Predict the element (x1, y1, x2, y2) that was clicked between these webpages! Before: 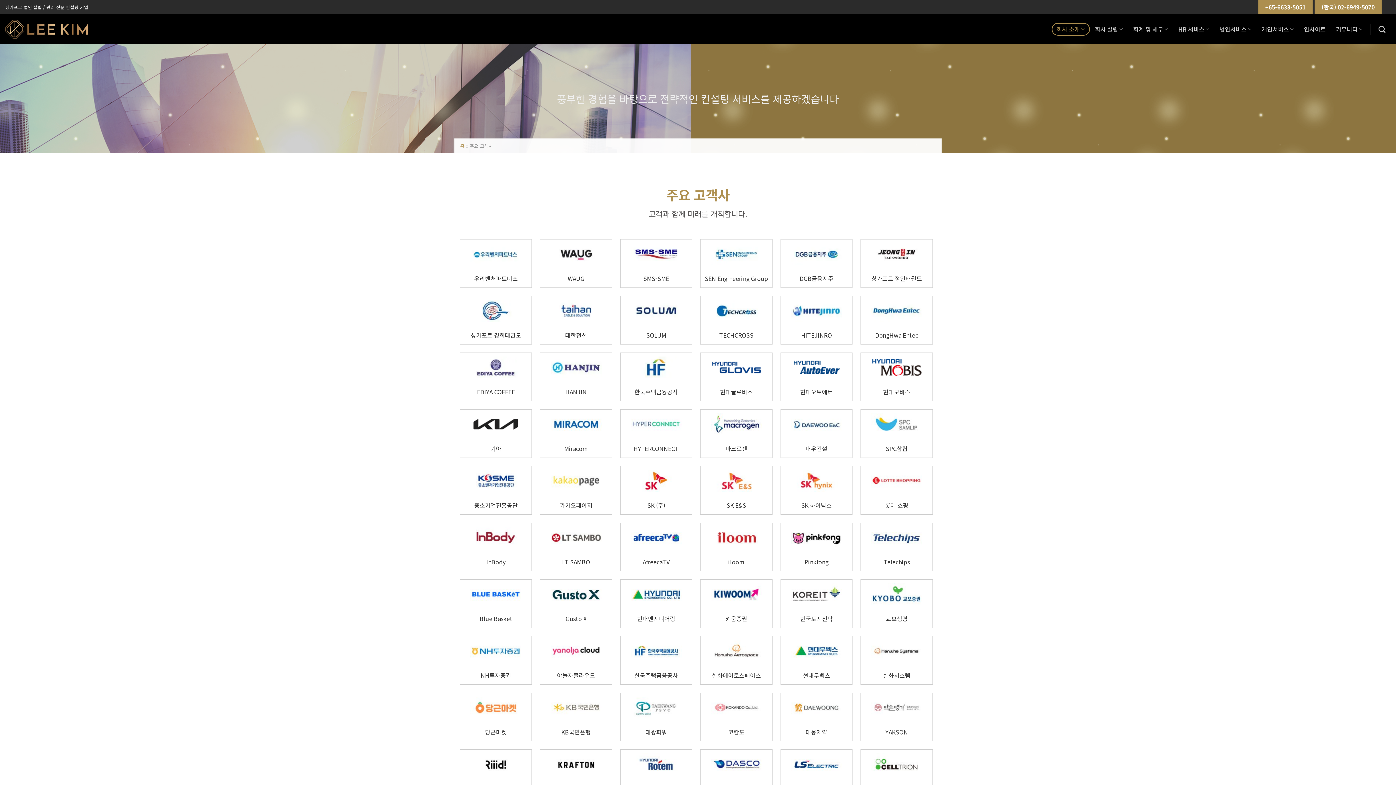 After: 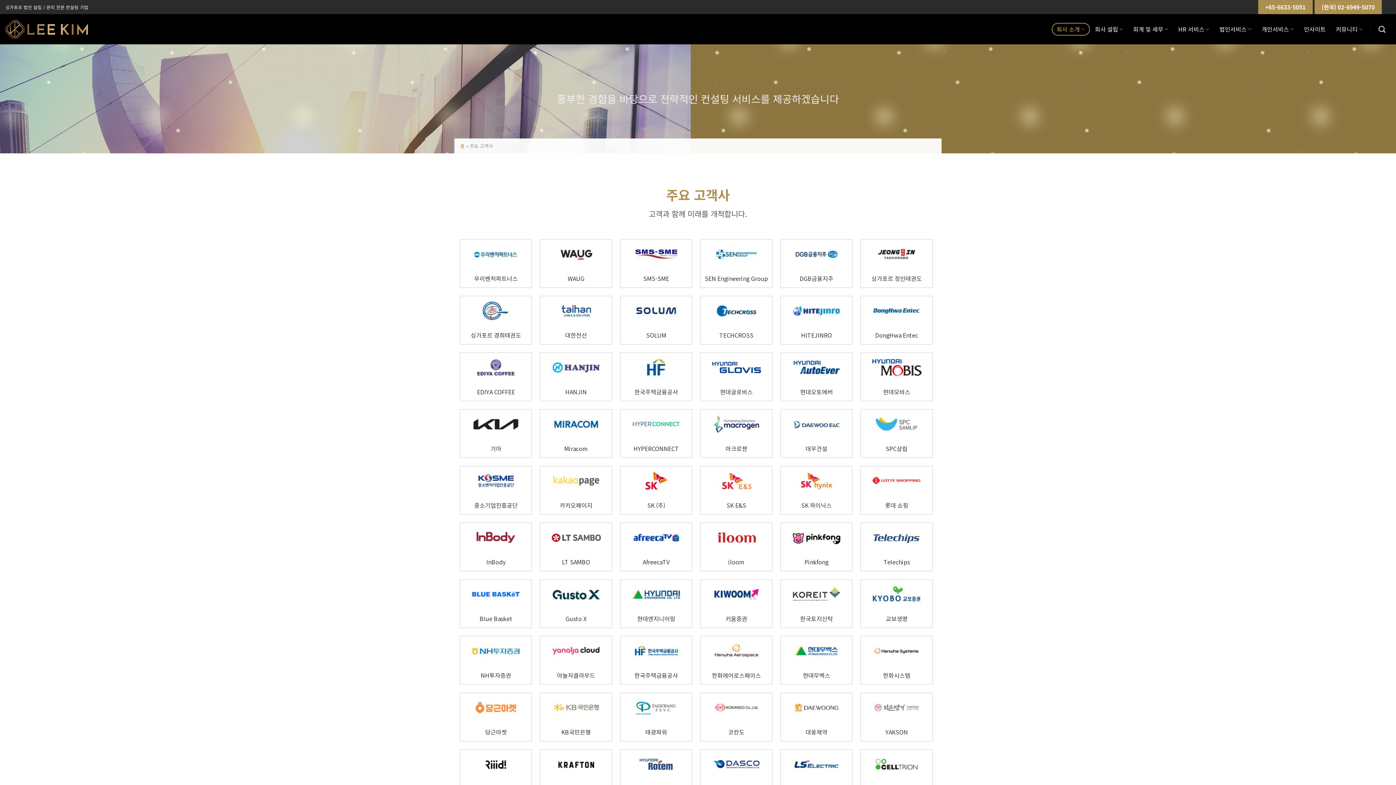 Action: label: 교보생명 bbox: (864, 583, 928, 622)